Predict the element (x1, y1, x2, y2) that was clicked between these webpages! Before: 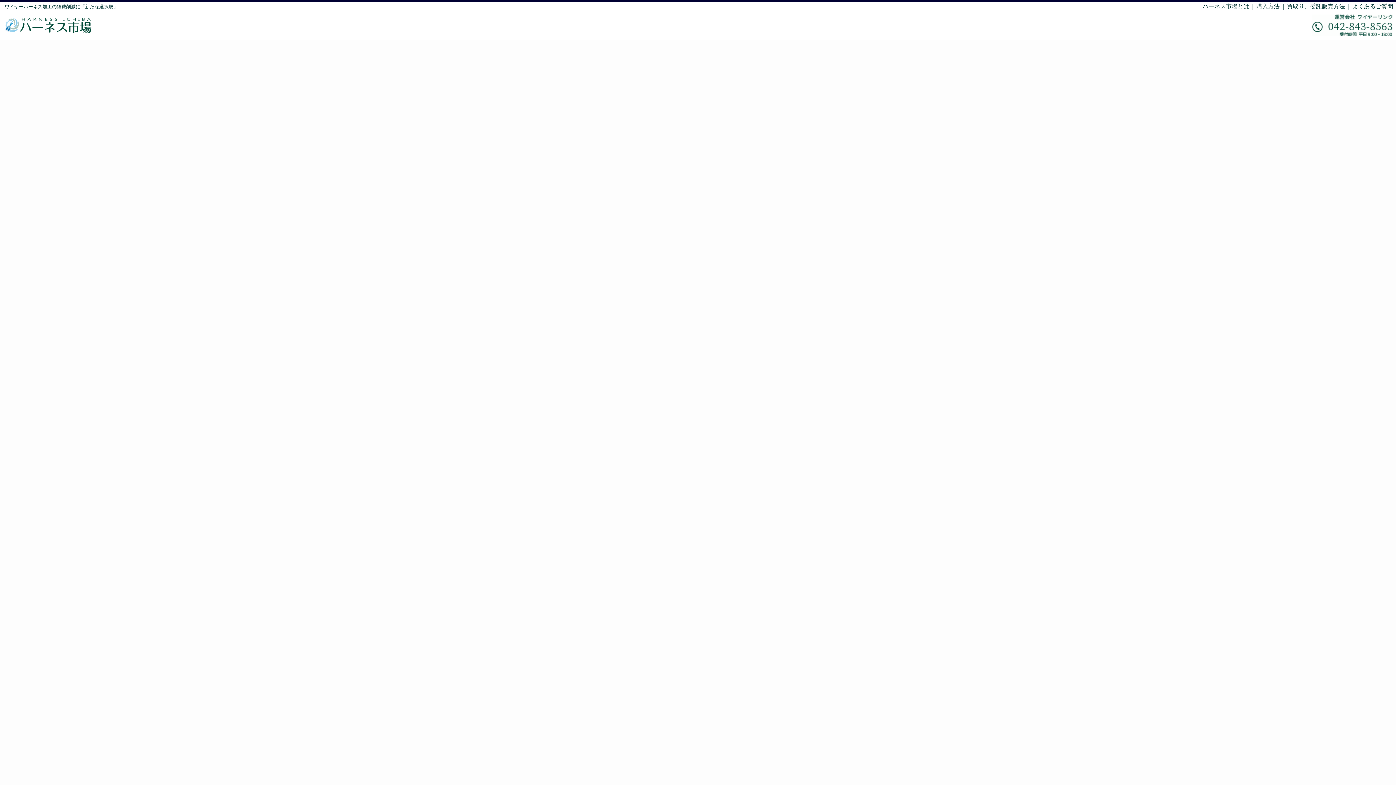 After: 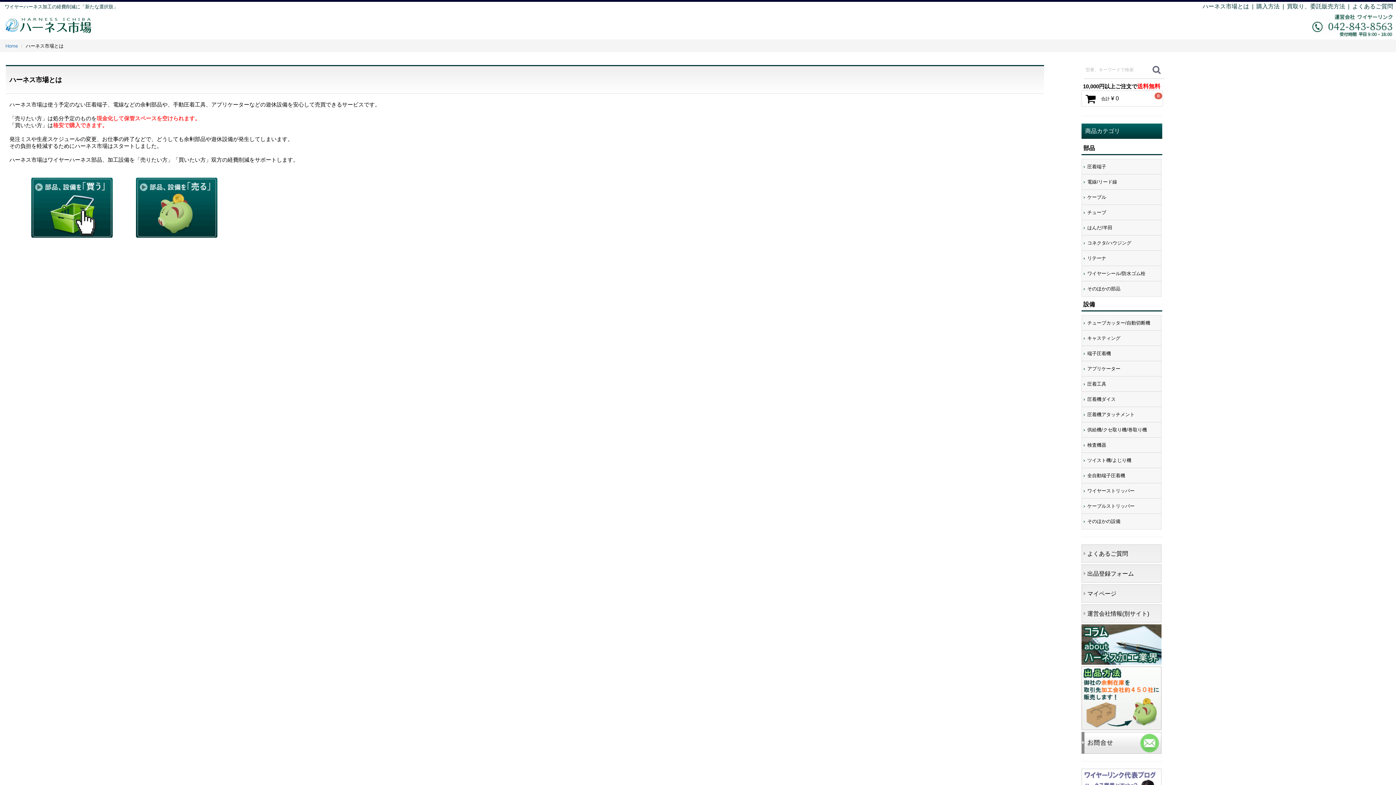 Action: label: ハーネス市場とは bbox: (1202, 3, 1249, 9)